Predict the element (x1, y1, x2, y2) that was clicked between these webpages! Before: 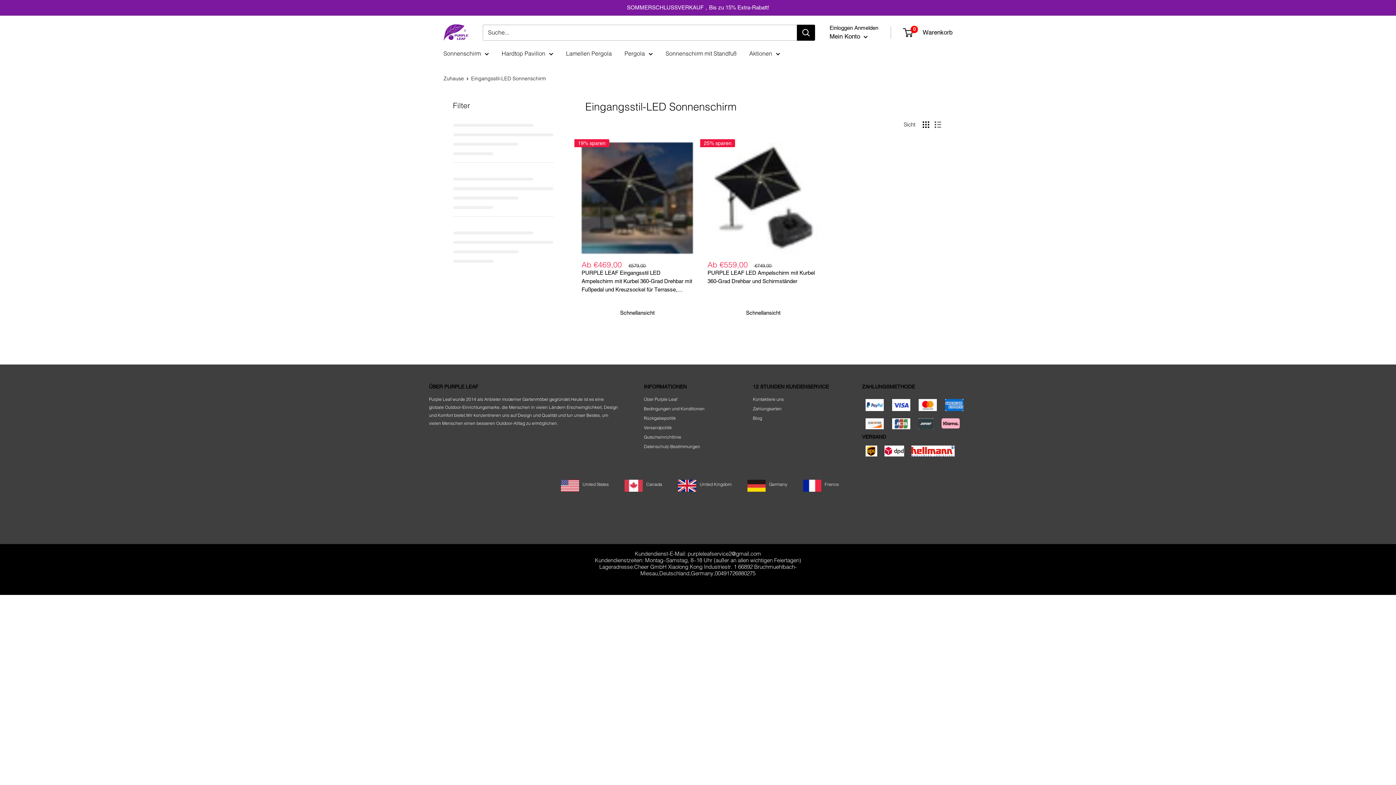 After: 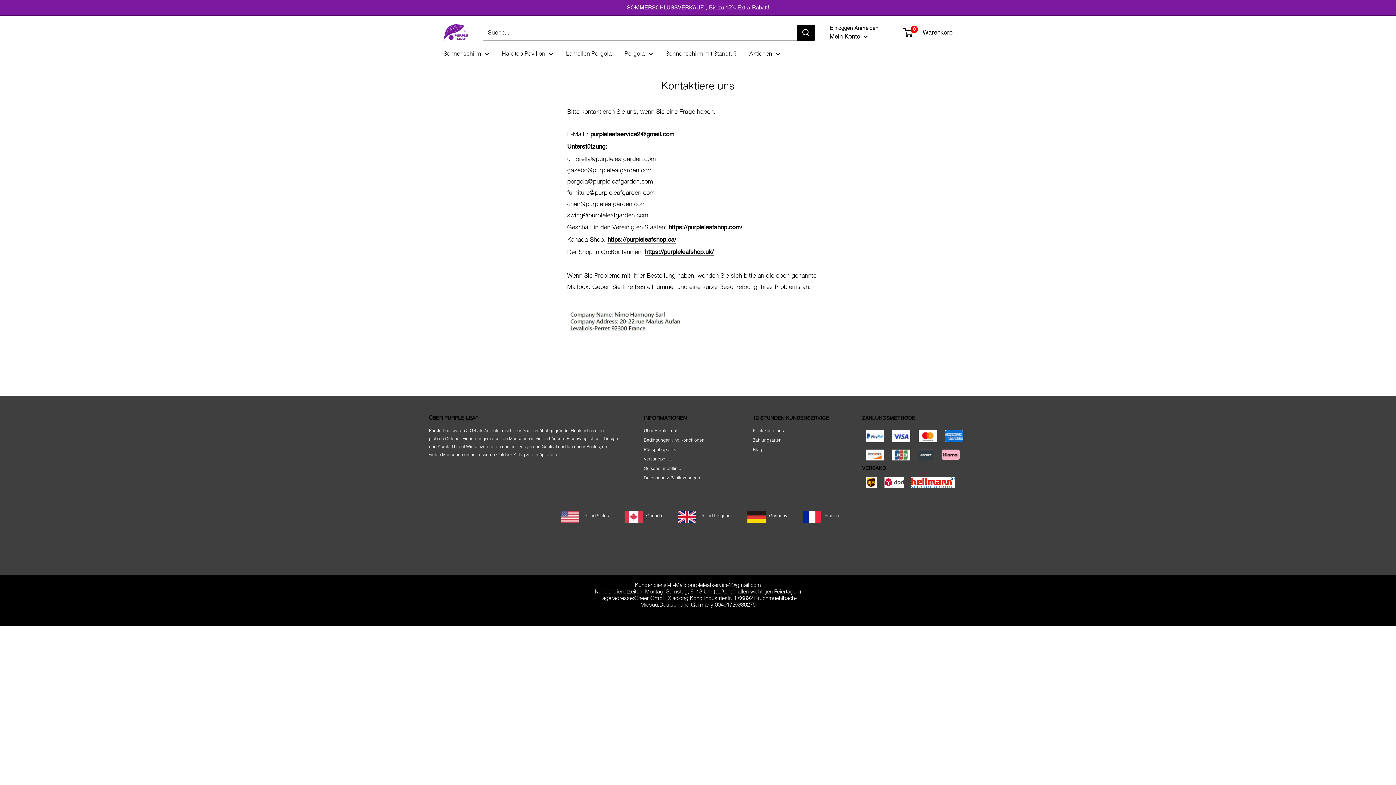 Action: label: Kontaktiere uns bbox: (753, 395, 836, 404)